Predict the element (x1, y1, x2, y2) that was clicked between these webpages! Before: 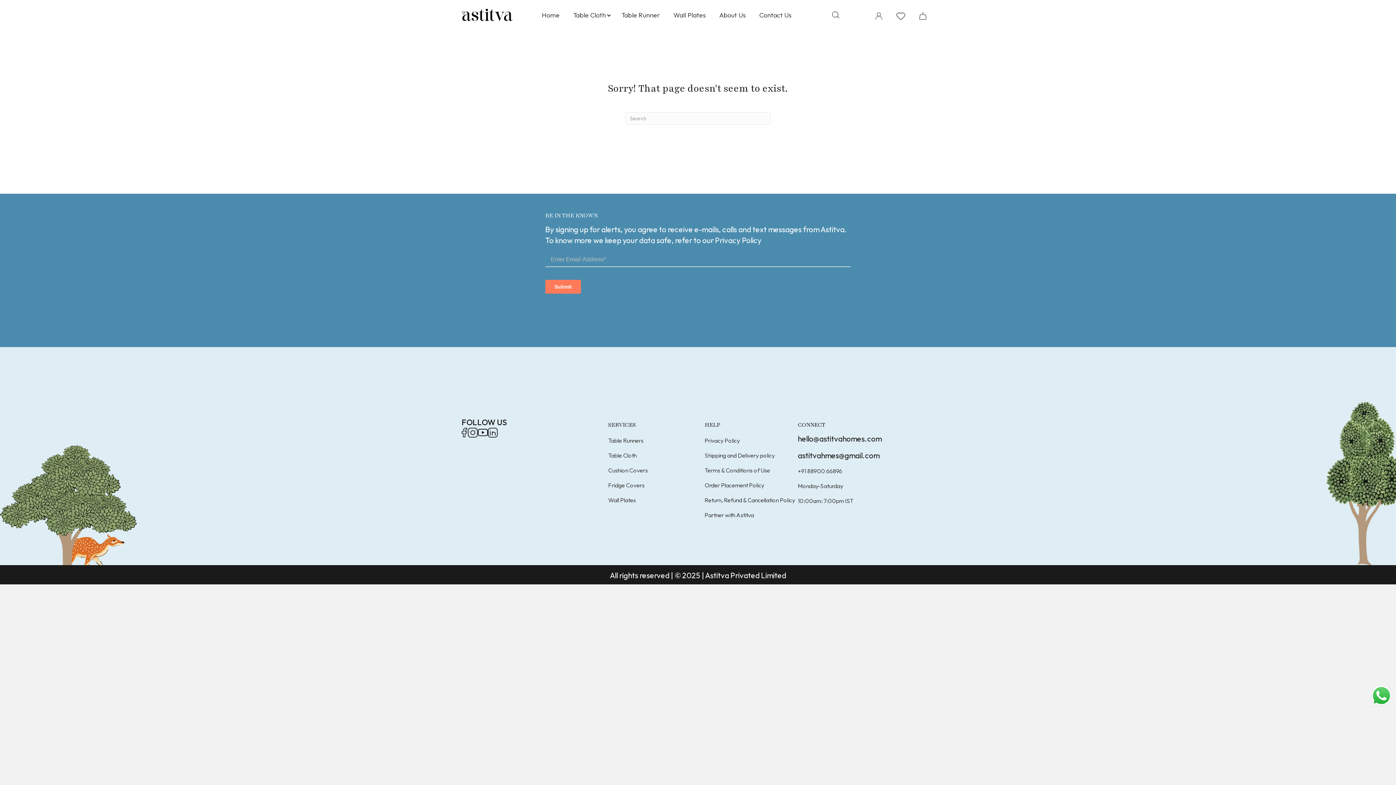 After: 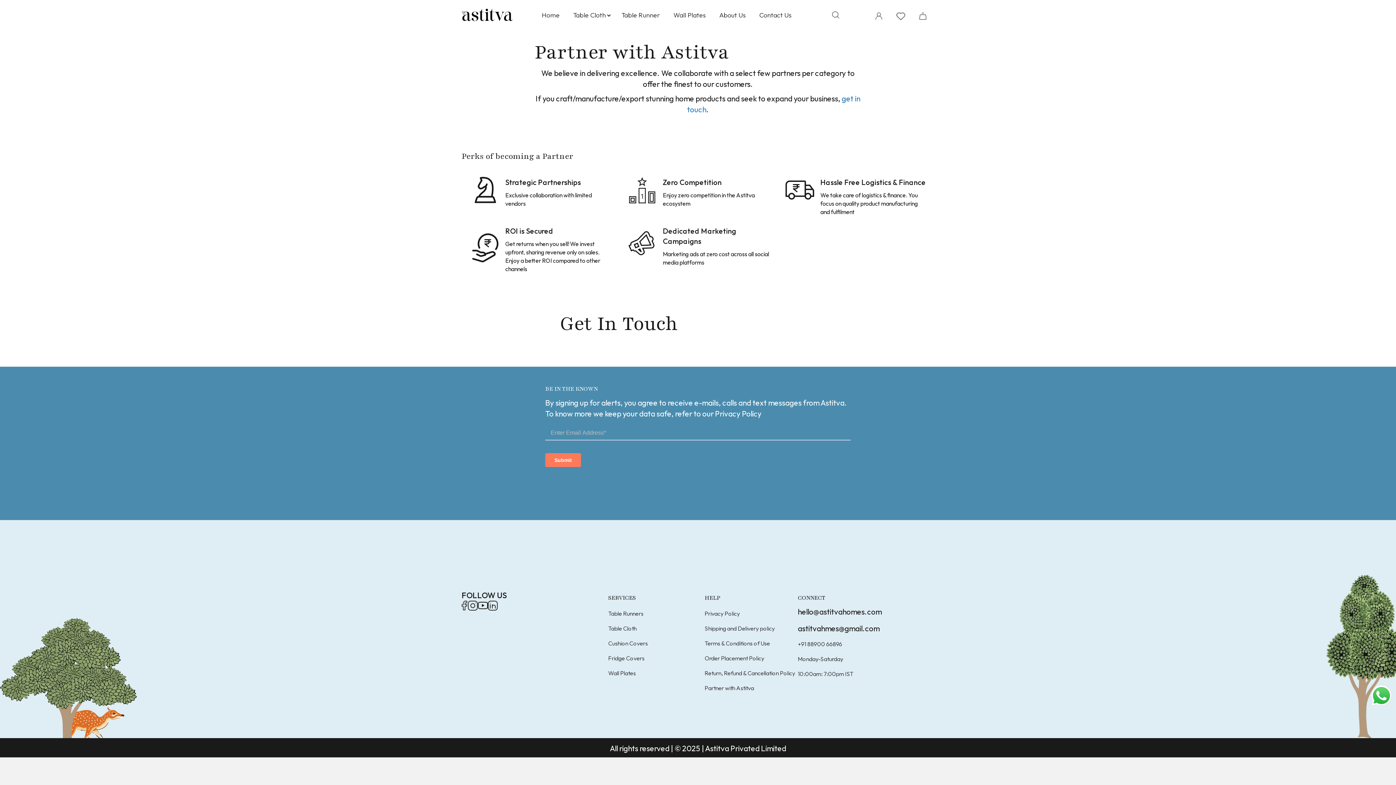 Action: label: Partner with Astitva bbox: (704, 507, 798, 522)